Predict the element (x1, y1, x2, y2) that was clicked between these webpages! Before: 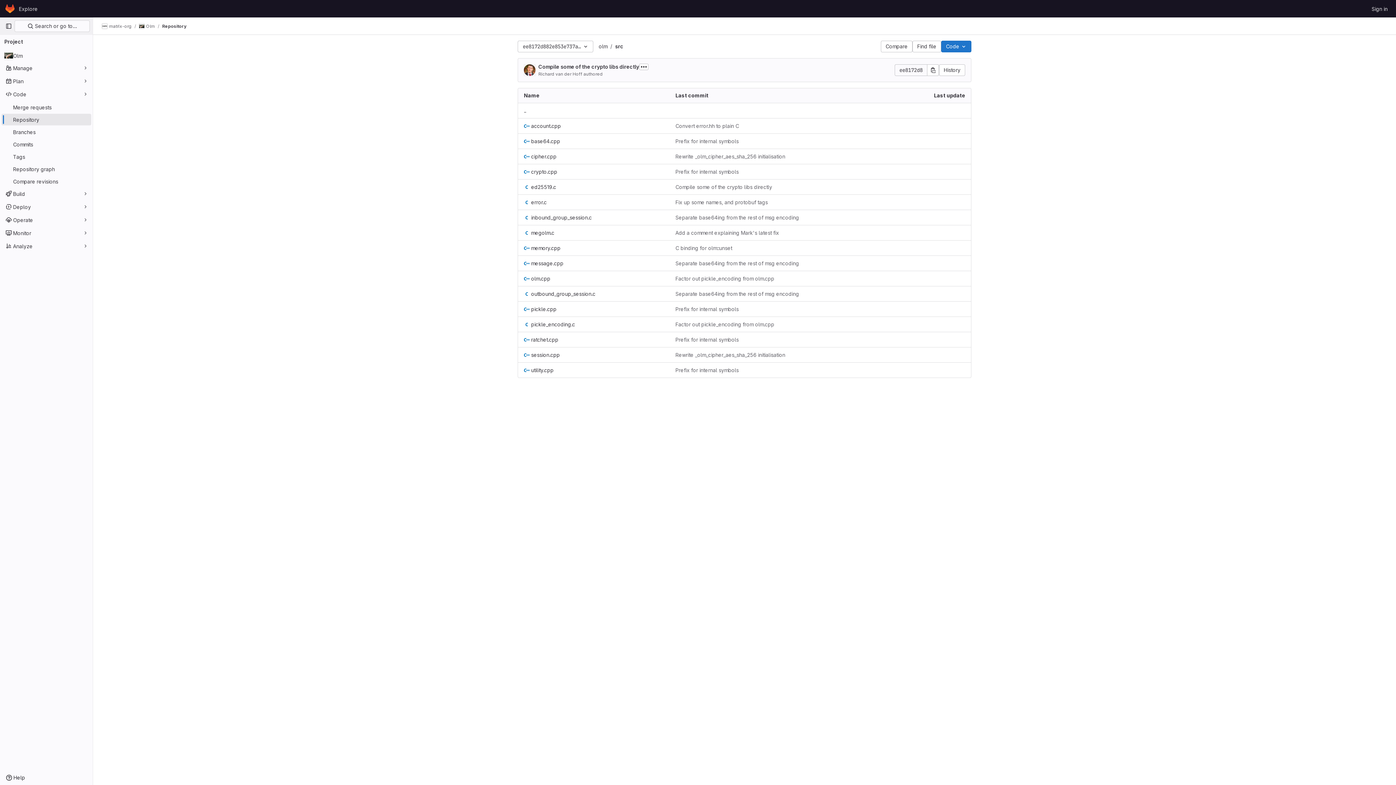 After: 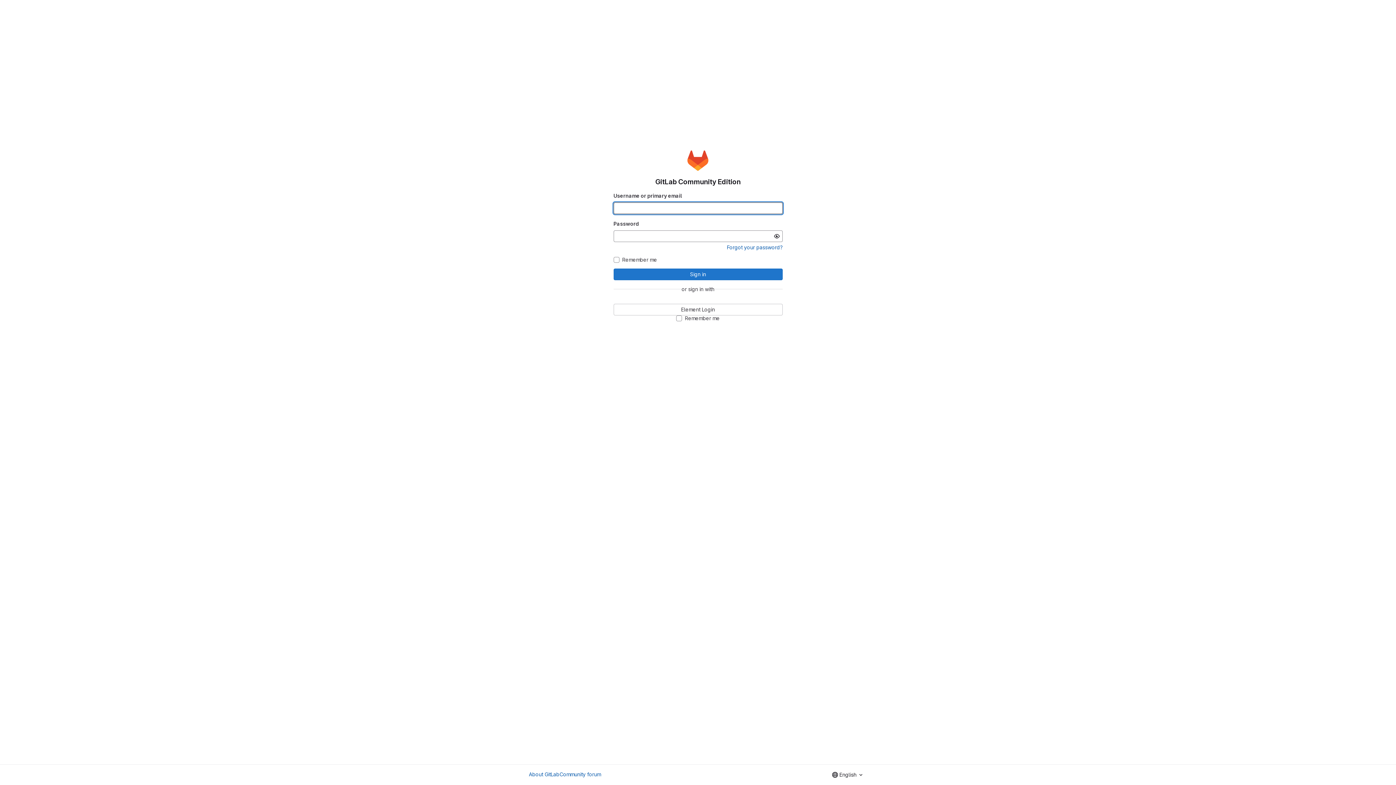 Action: label: Sign in bbox: (1369, 2, 1390, 14)